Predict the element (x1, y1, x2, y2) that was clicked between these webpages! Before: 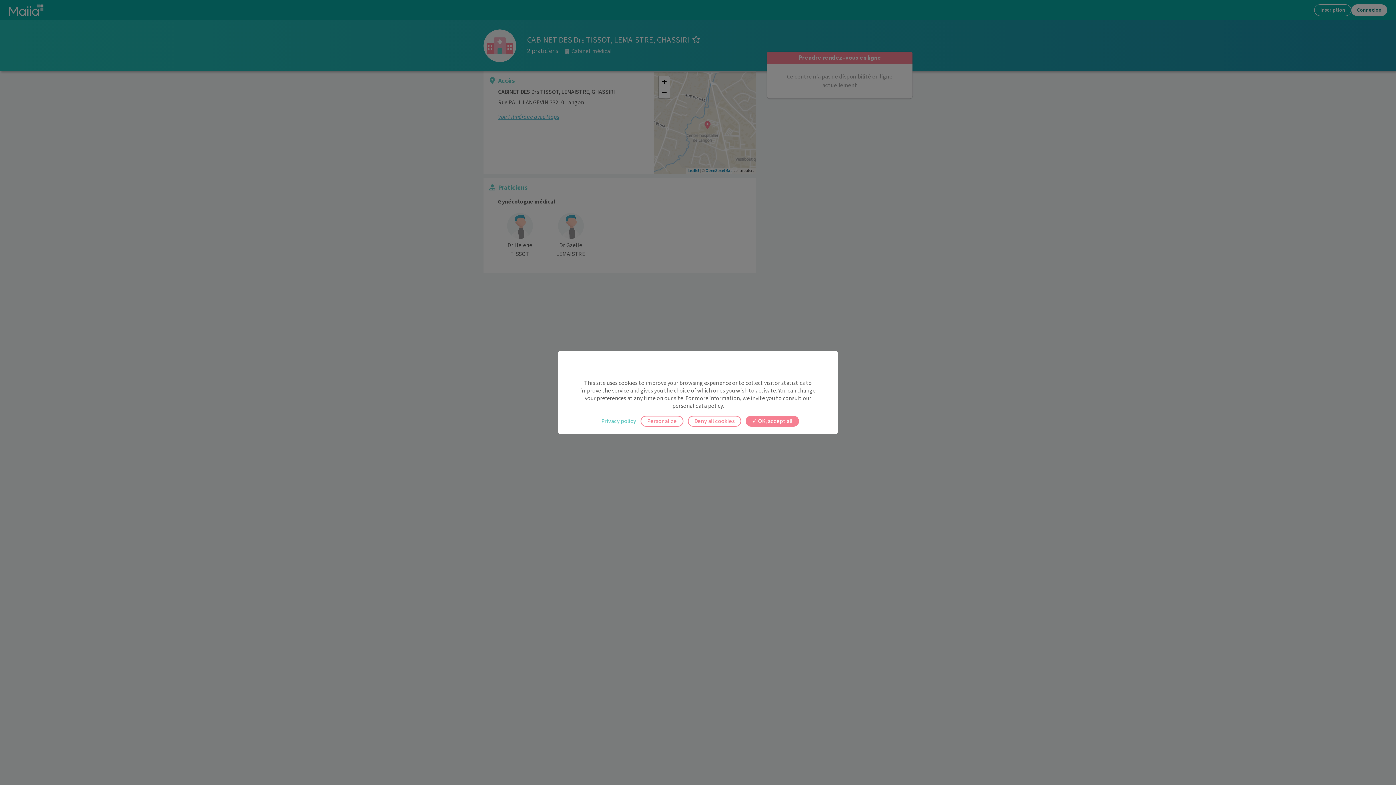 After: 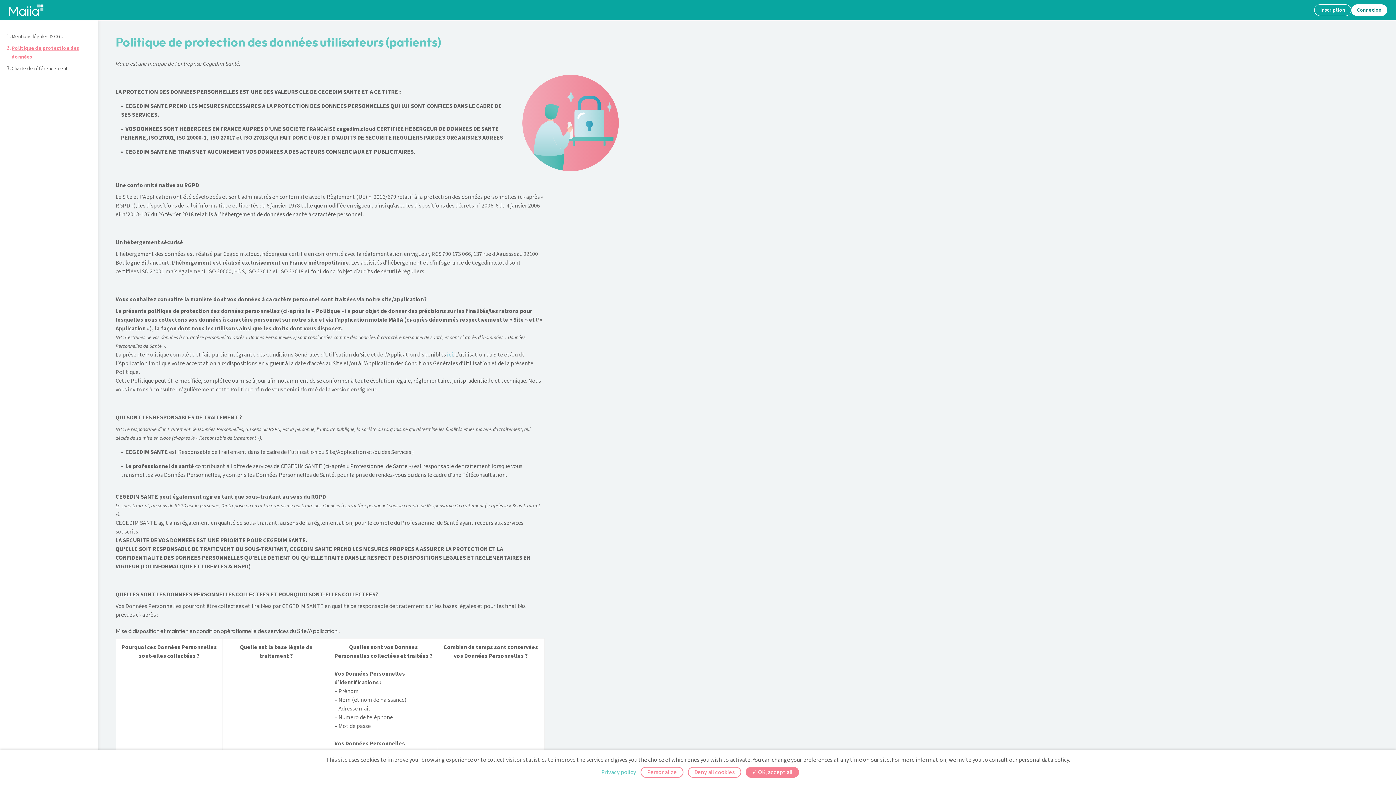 Action: bbox: (601, 418, 636, 424) label: Privacy policy